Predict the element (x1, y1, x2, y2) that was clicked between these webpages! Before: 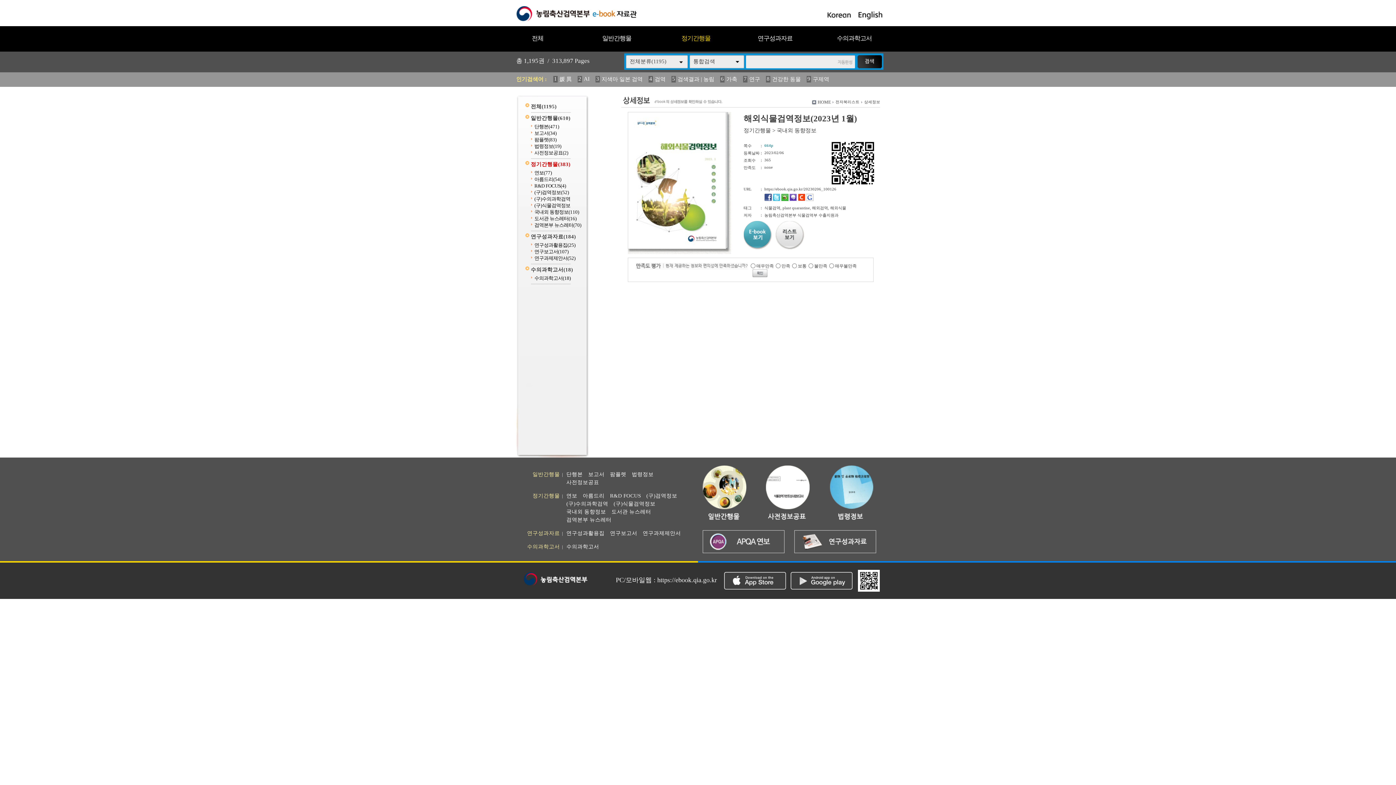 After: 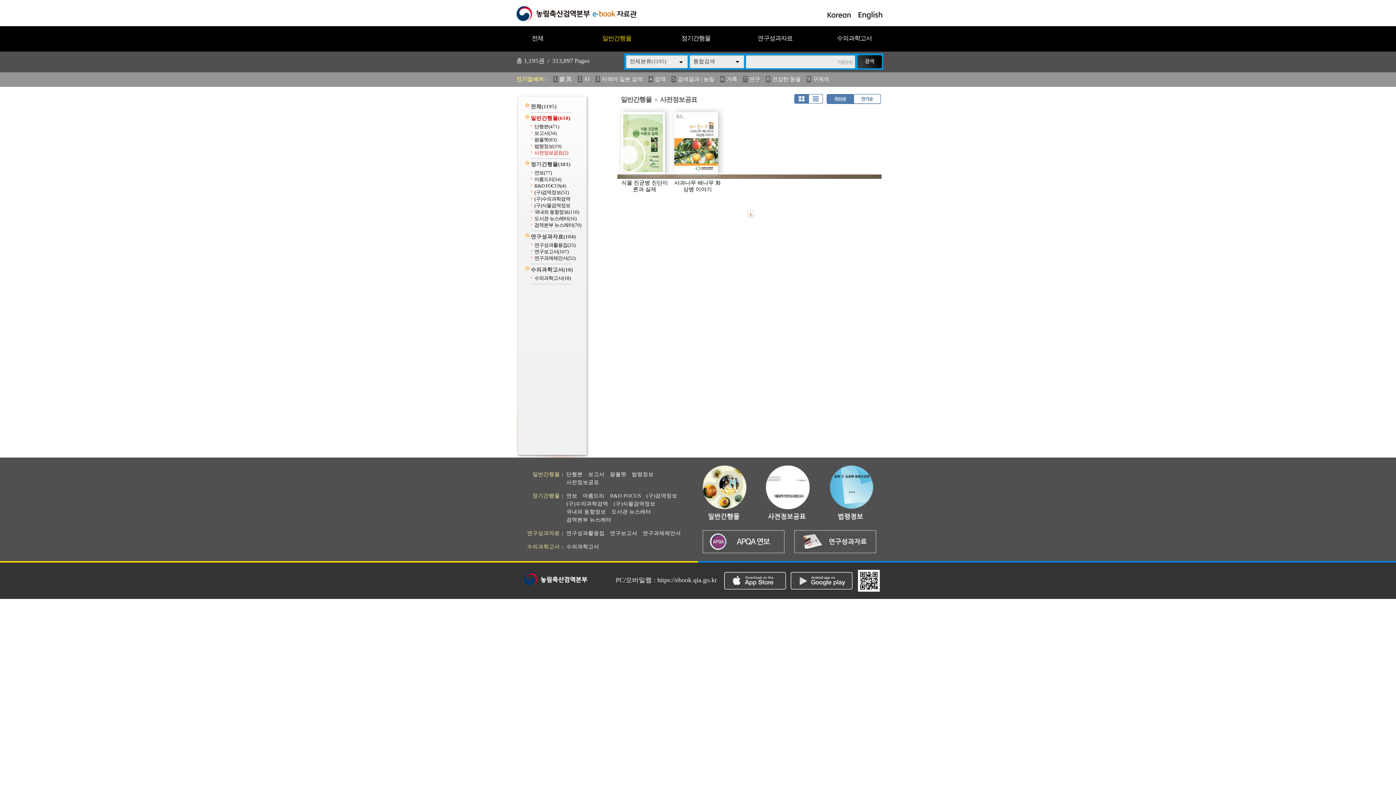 Action: bbox: (566, 478, 599, 486) label: 사전정보공표